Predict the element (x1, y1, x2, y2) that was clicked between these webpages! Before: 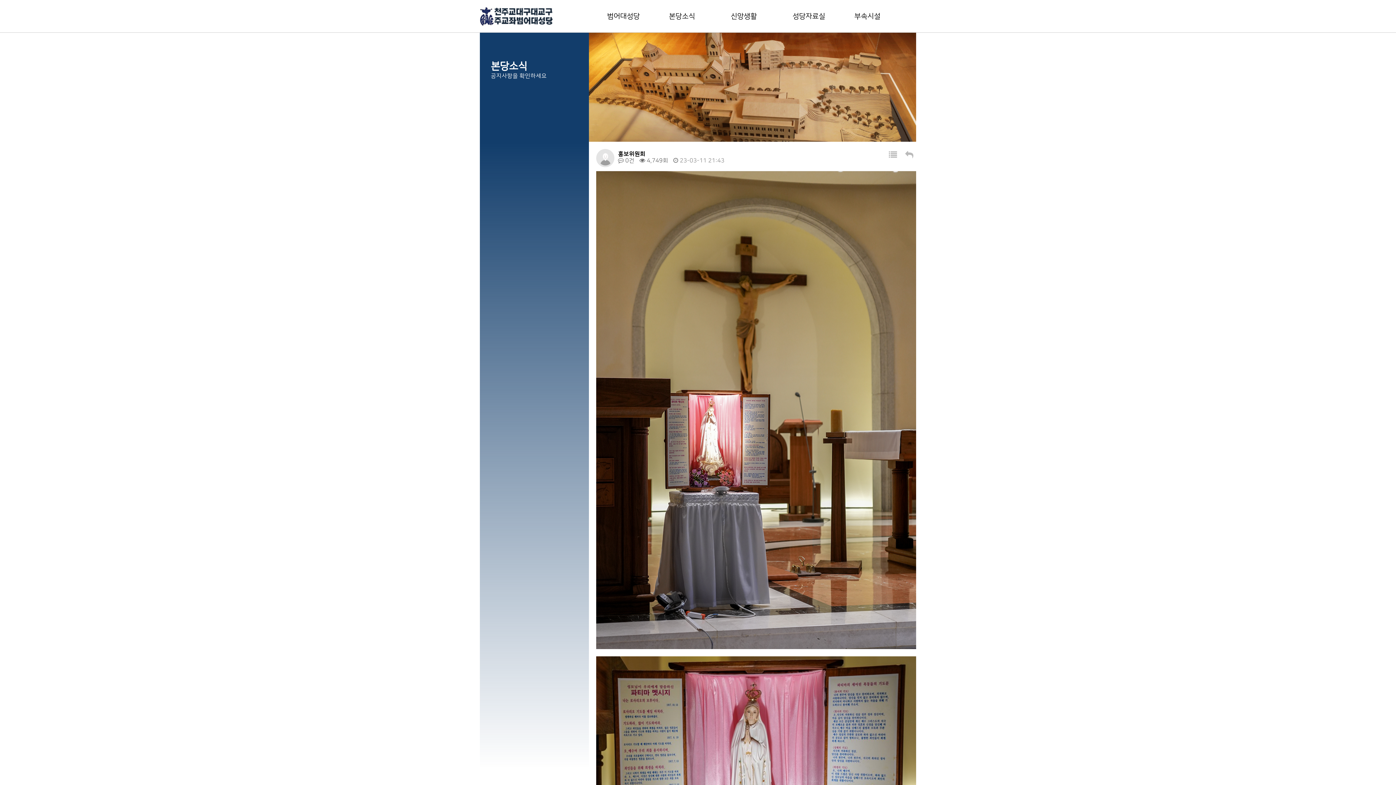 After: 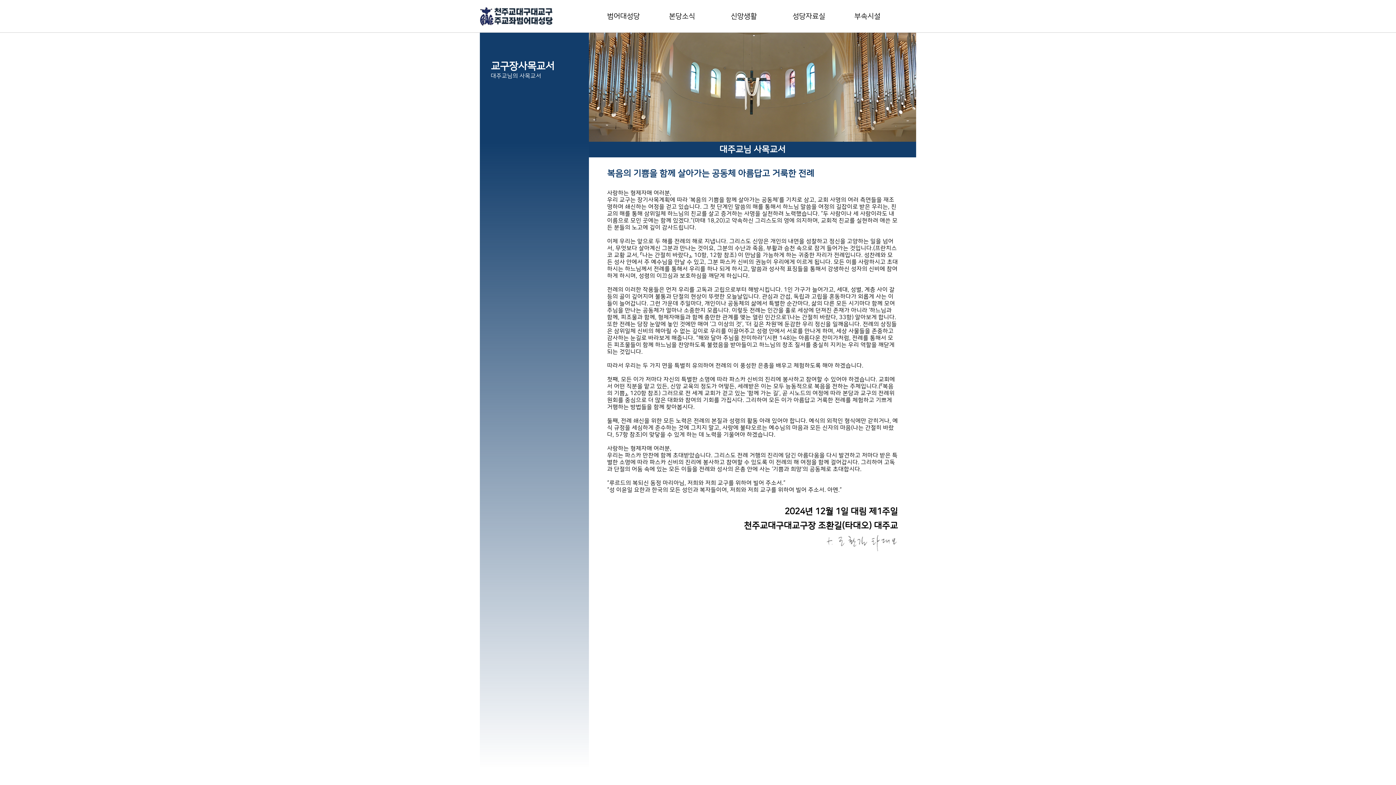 Action: label: 범어대성당 bbox: (607, 12, 640, 20)